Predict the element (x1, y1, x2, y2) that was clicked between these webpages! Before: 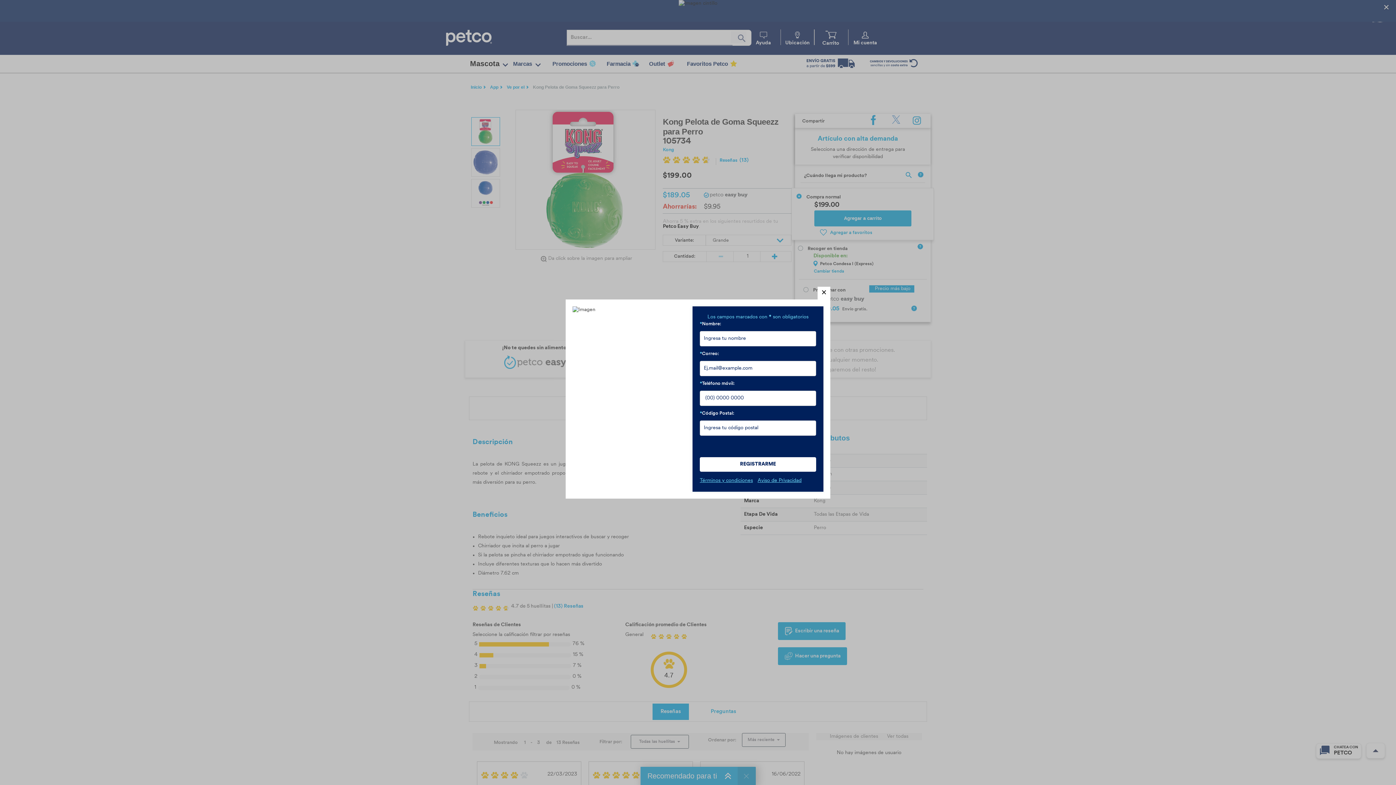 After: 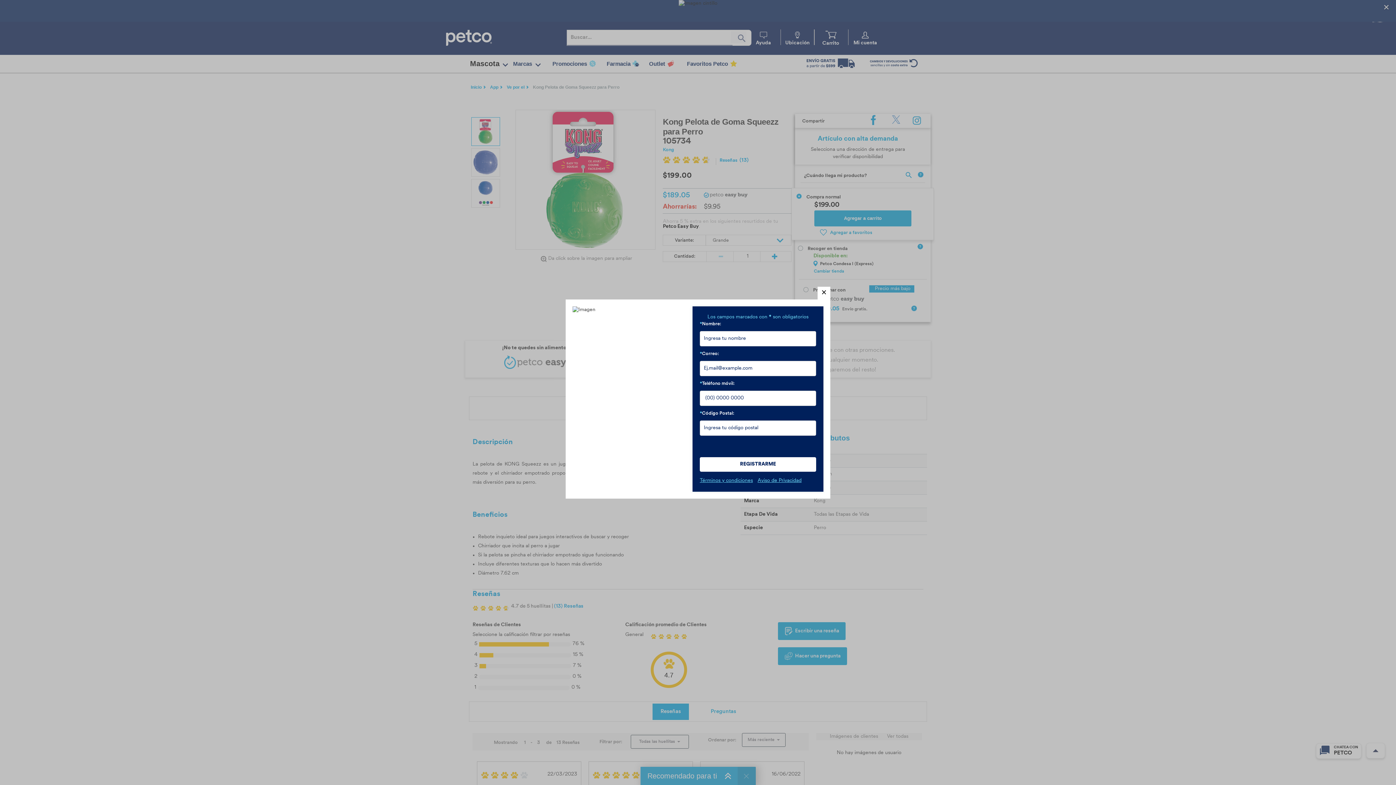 Action: label: Aviso de Privacidad bbox: (757, 478, 801, 483)